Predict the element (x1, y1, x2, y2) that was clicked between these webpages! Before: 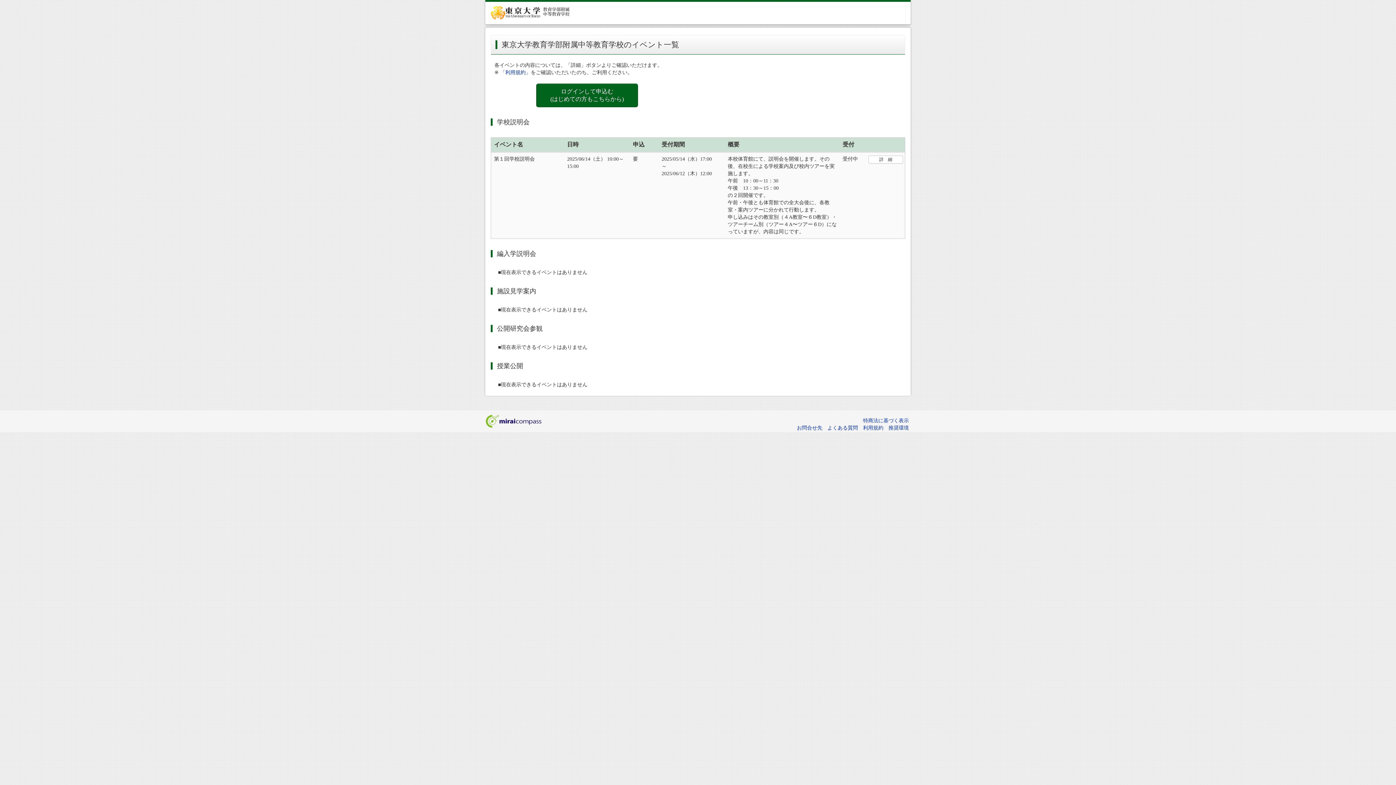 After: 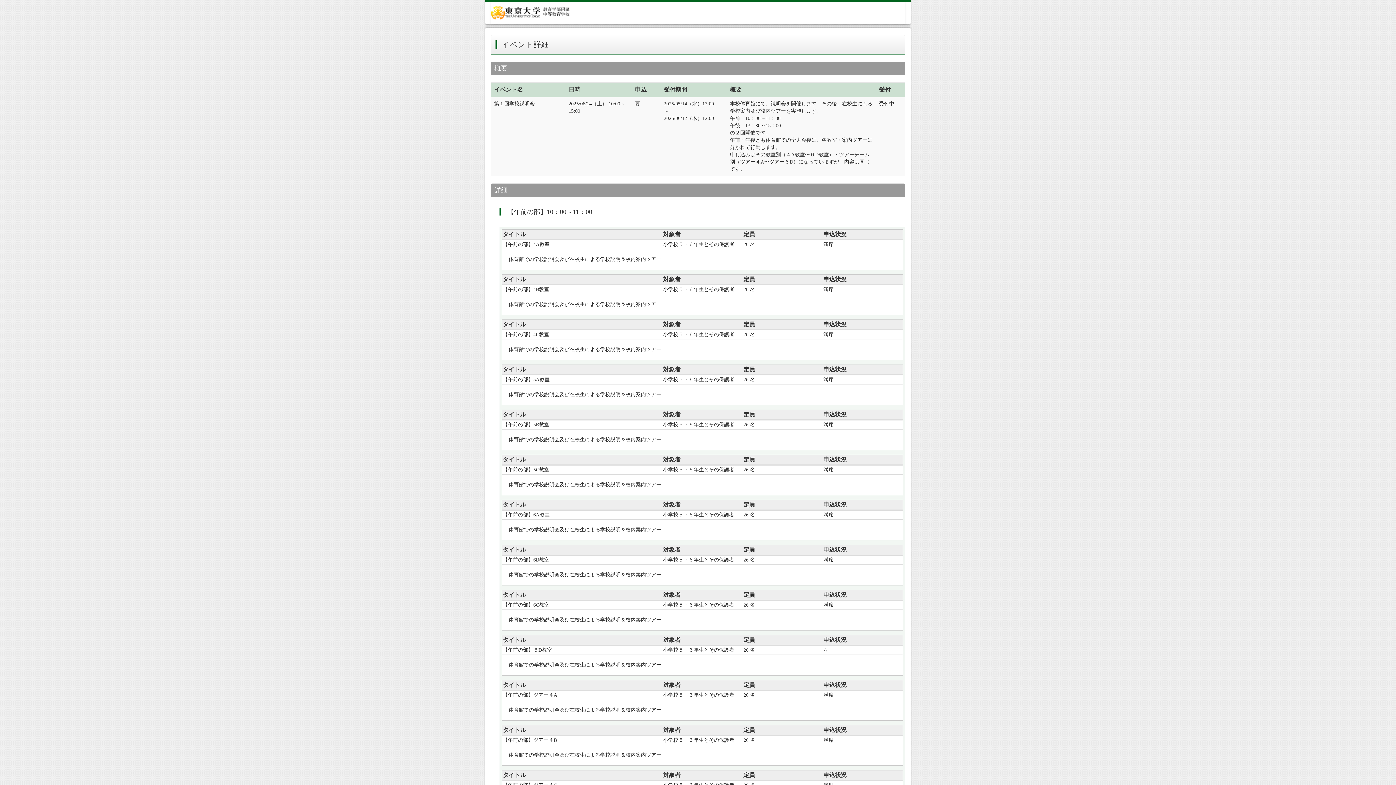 Action: label: 詳　細 bbox: (868, 155, 903, 163)